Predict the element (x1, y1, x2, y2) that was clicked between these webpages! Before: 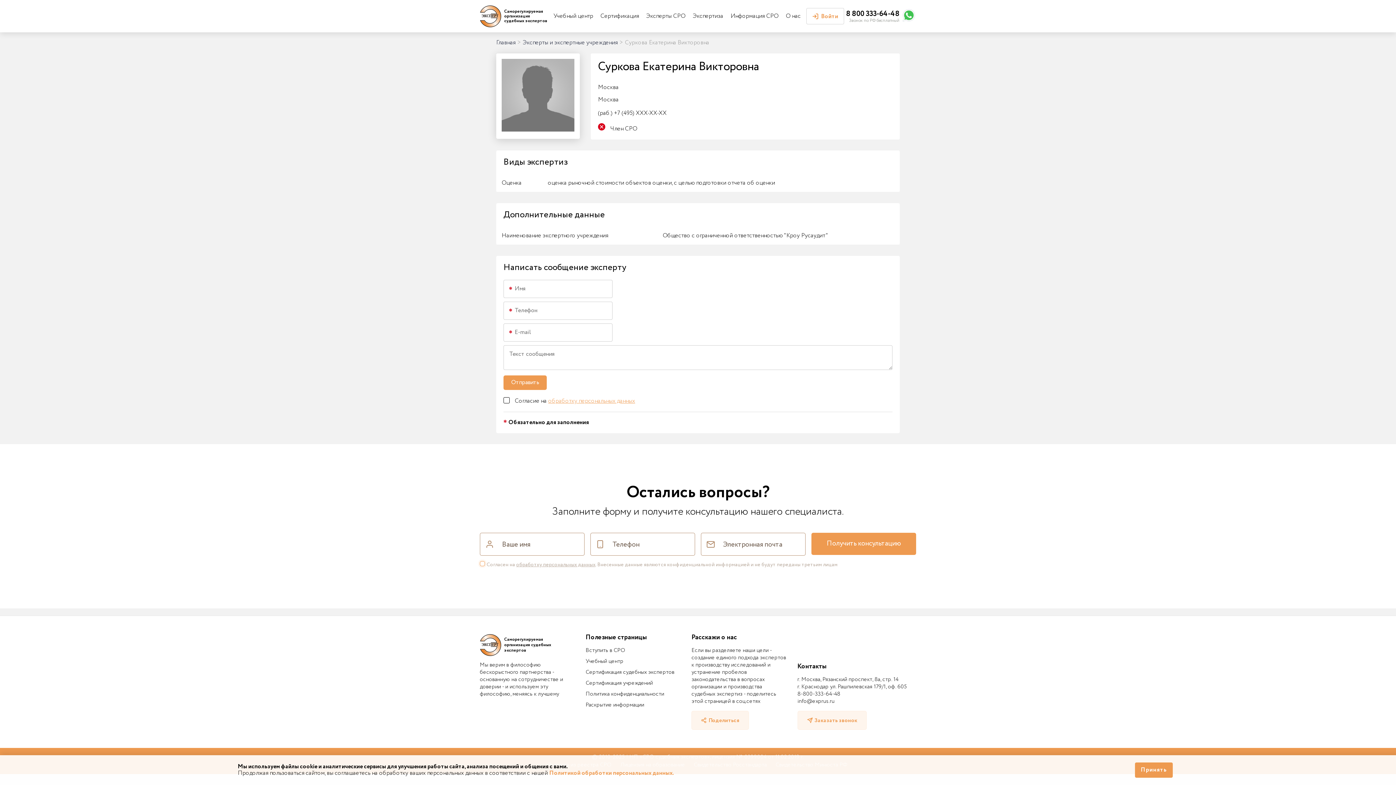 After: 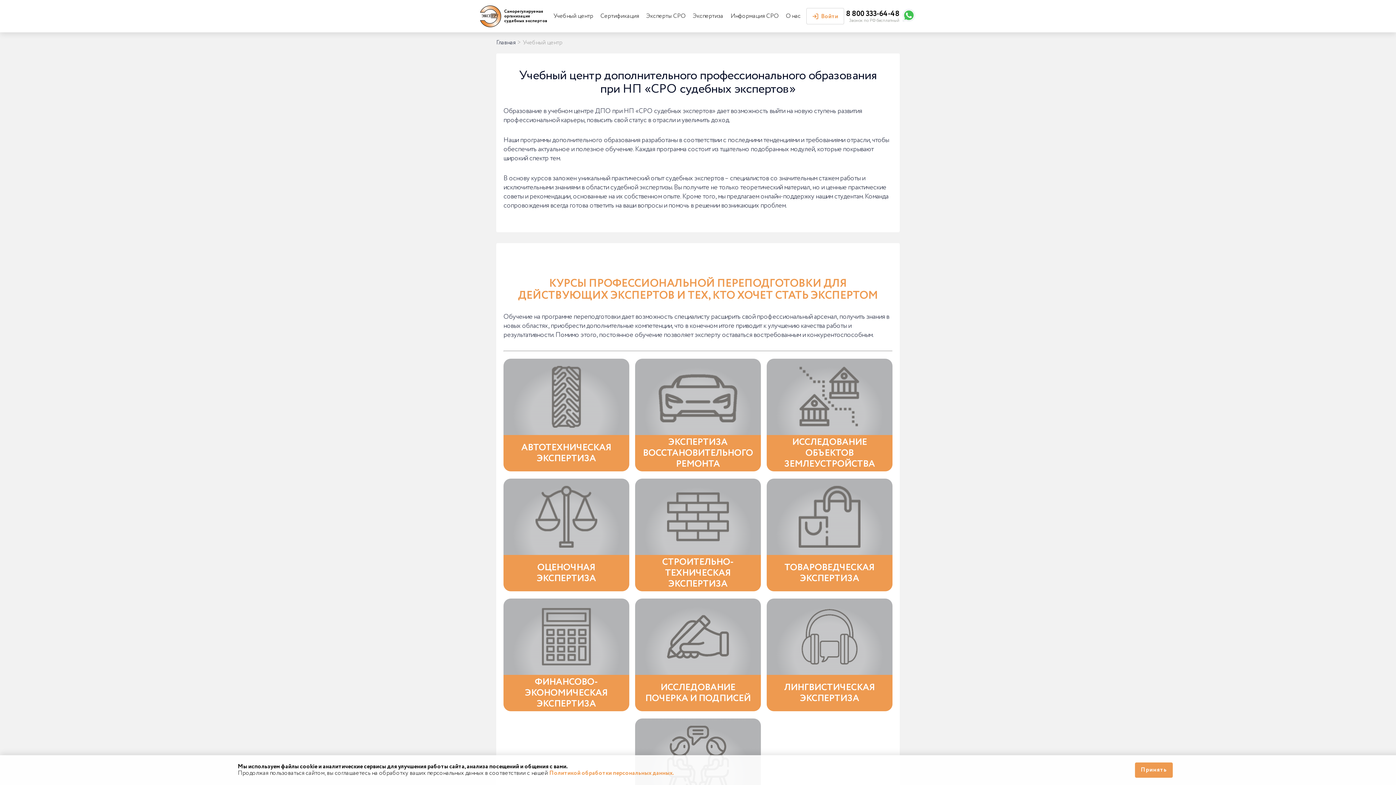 Action: bbox: (585, 657, 623, 665) label: Учебный центр